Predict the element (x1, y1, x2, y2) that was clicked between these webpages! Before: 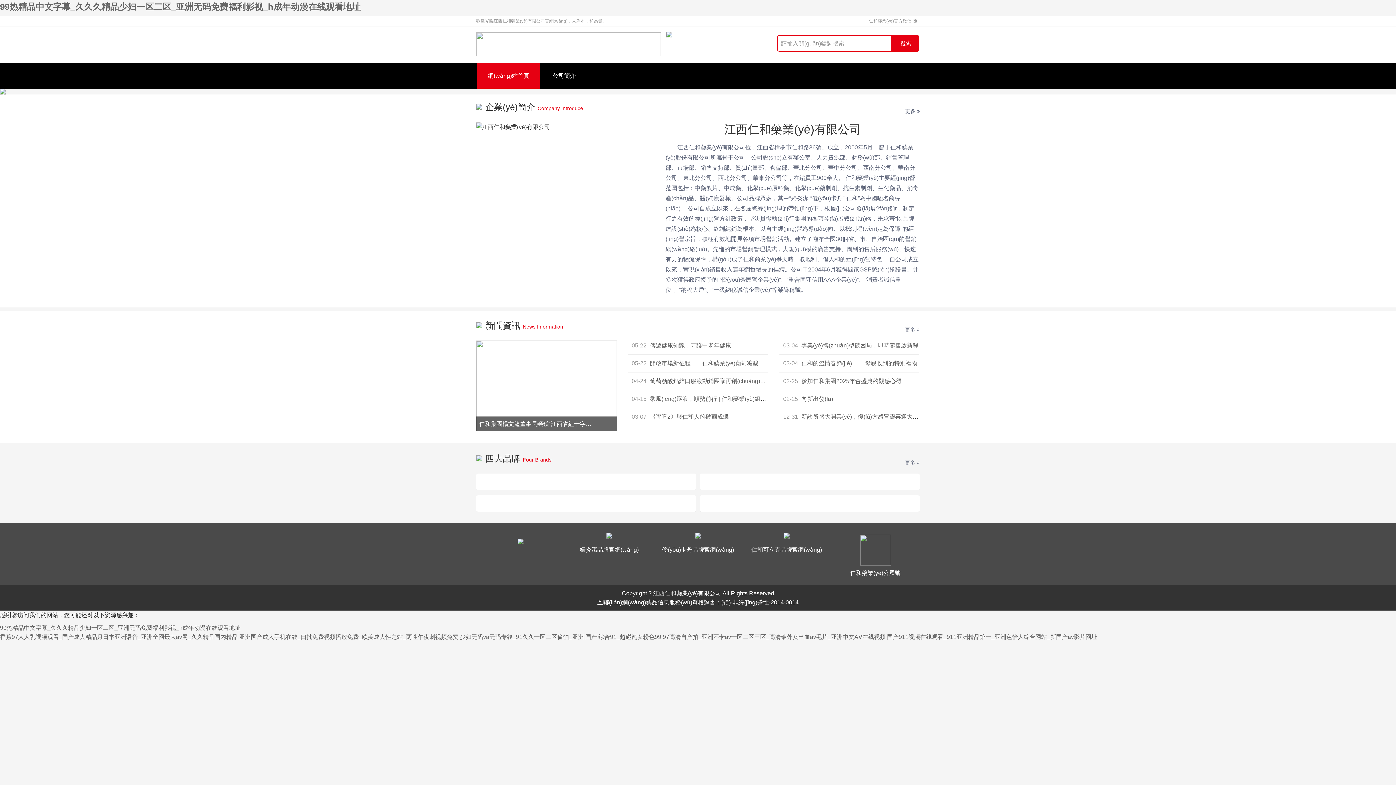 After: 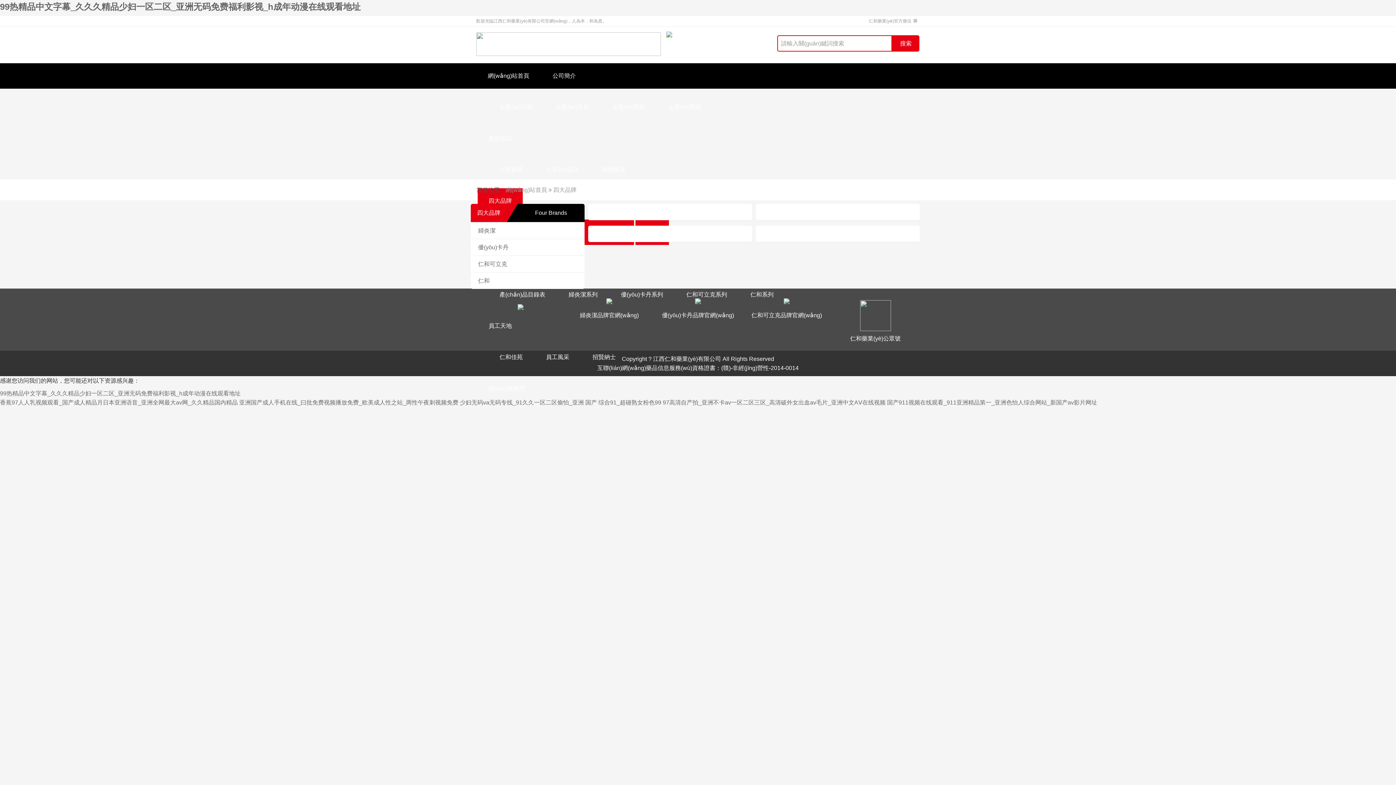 Action: label: 四大品牌 bbox: (477, 188, 522, 213)